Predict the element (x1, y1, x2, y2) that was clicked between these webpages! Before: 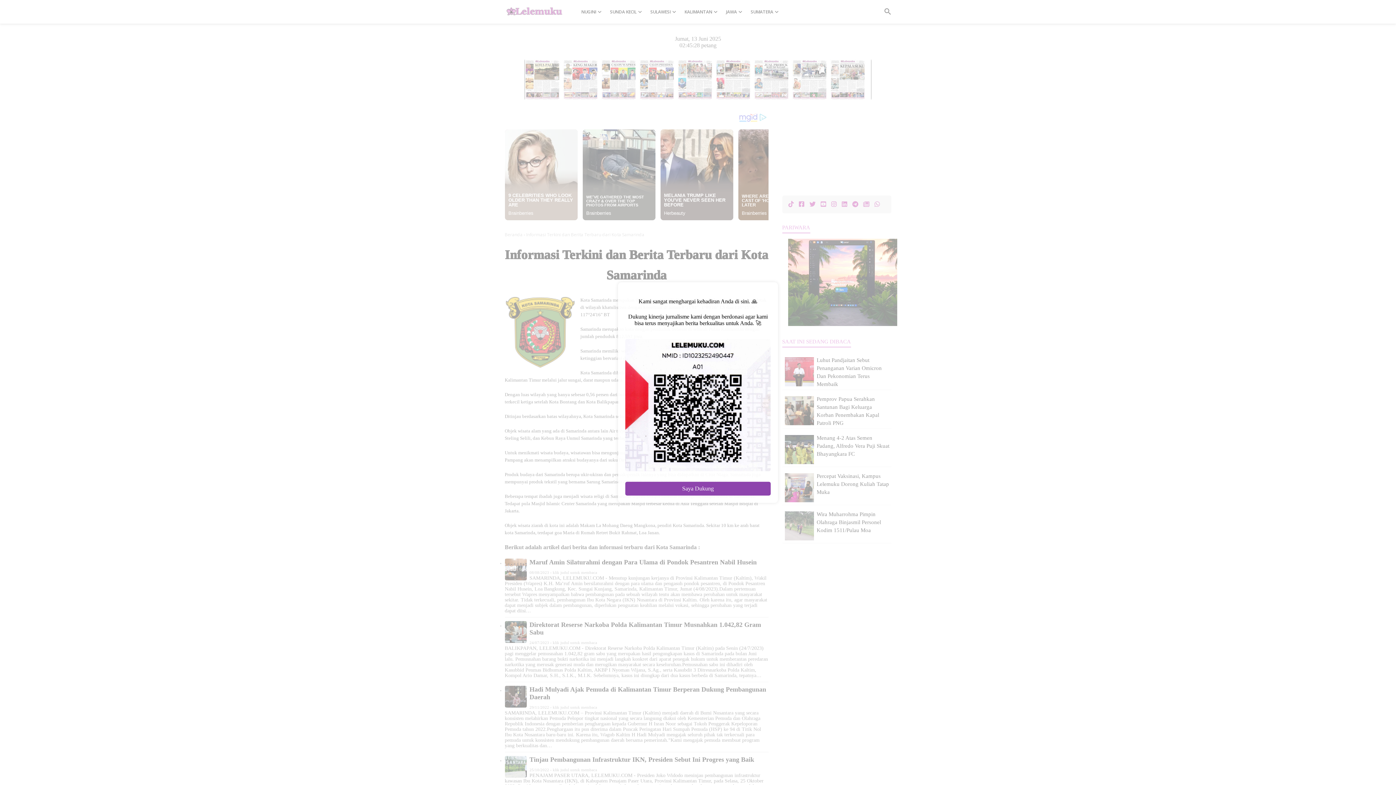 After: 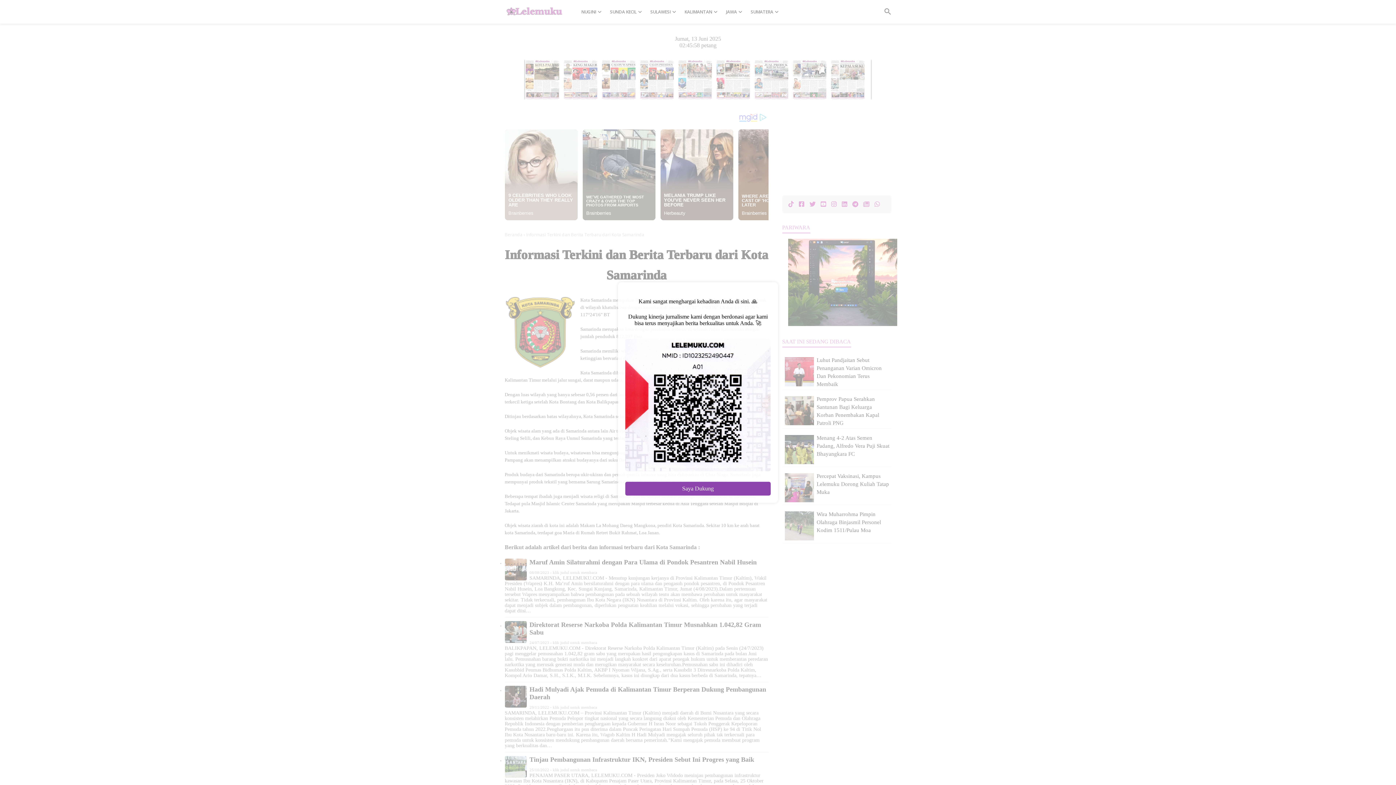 Action: bbox: (625, 469, 770, 476)